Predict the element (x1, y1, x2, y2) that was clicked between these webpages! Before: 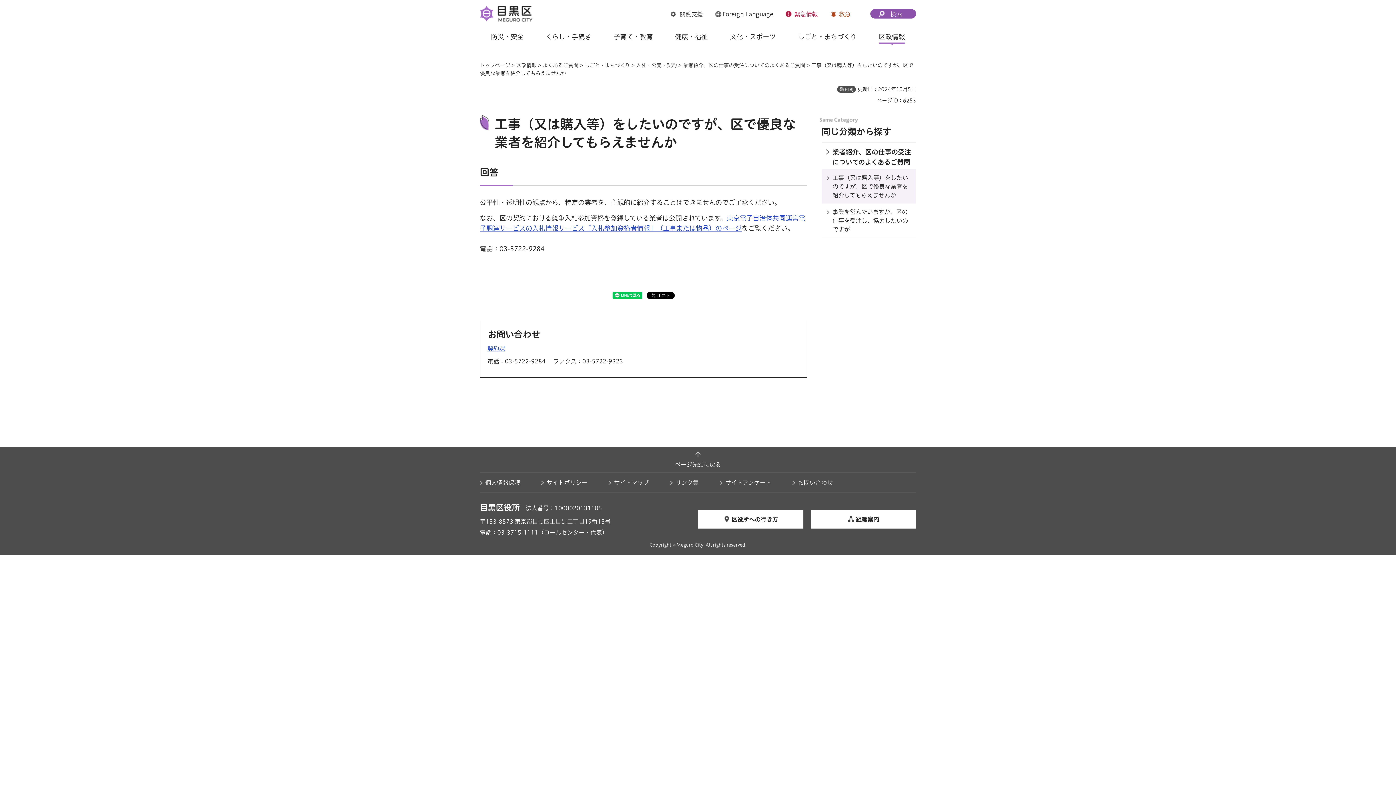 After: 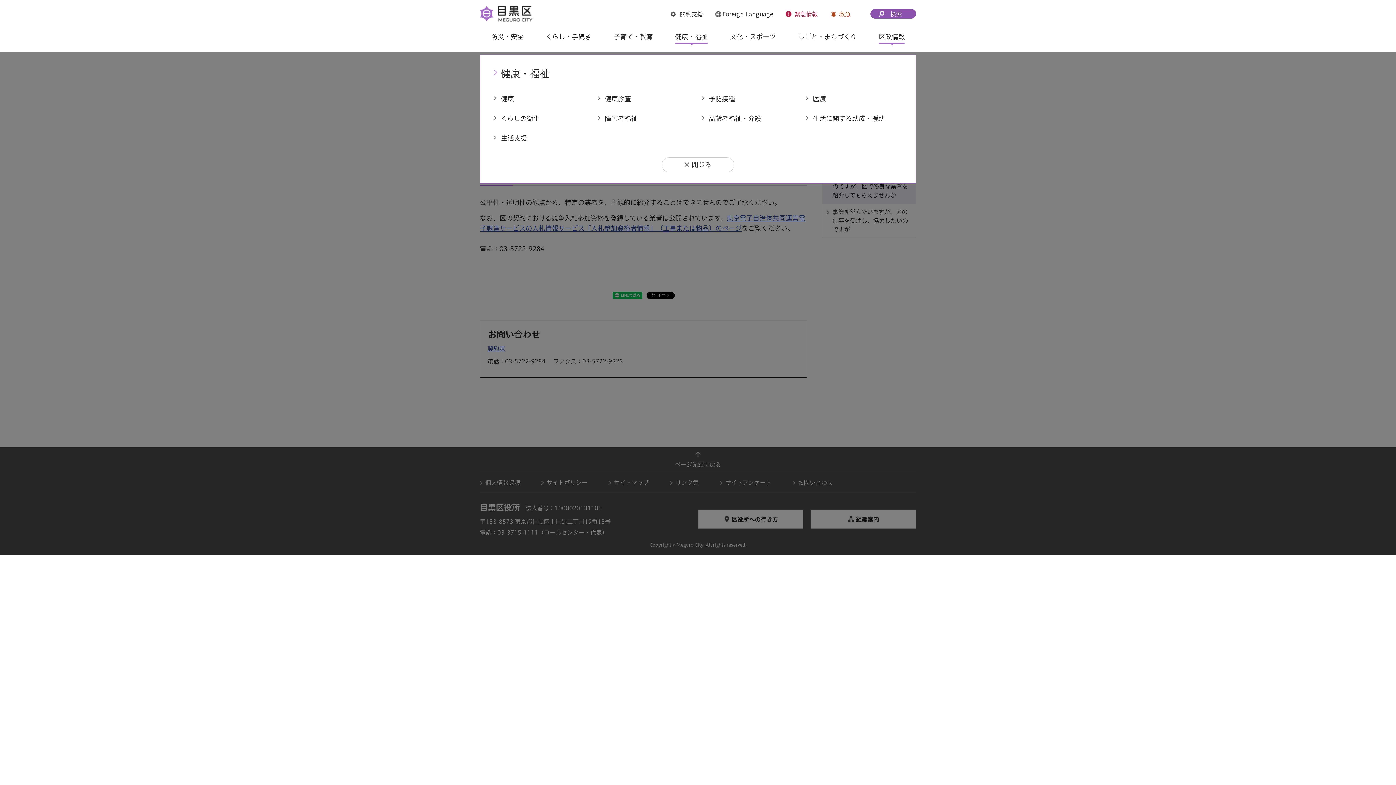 Action: label: 健康・福祉 bbox: (675, 32, 707, 52)